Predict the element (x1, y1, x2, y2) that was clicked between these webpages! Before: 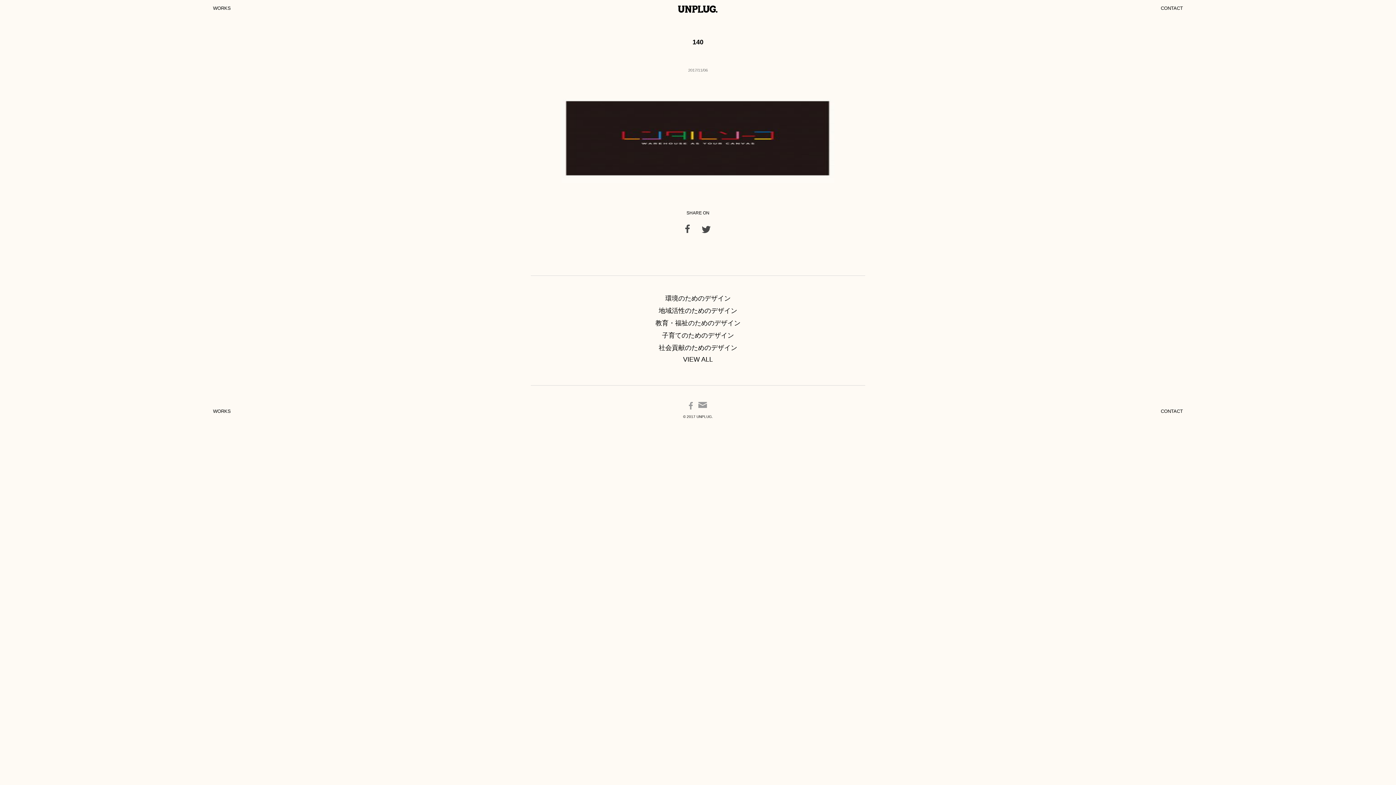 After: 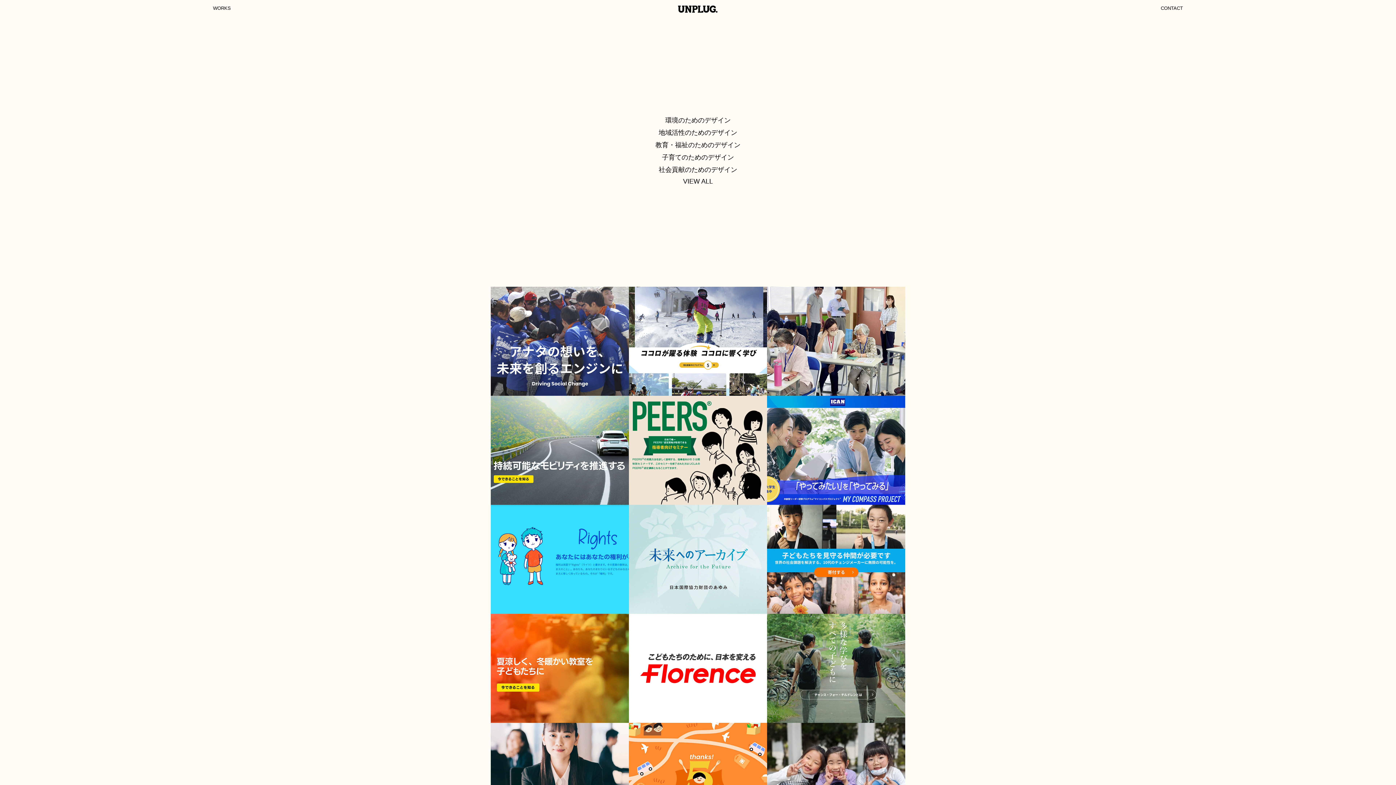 Action: bbox: (209, 3, 234, 12) label: WORKS